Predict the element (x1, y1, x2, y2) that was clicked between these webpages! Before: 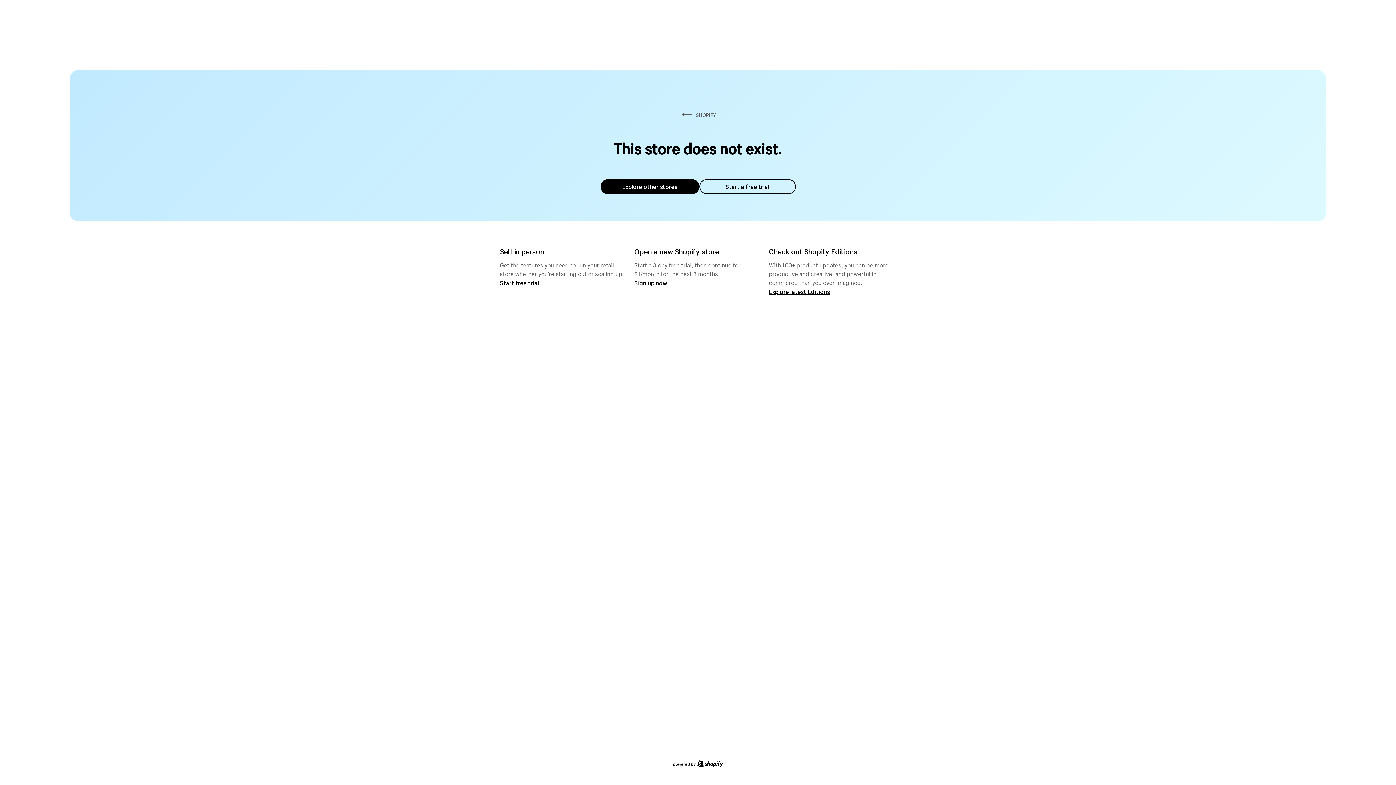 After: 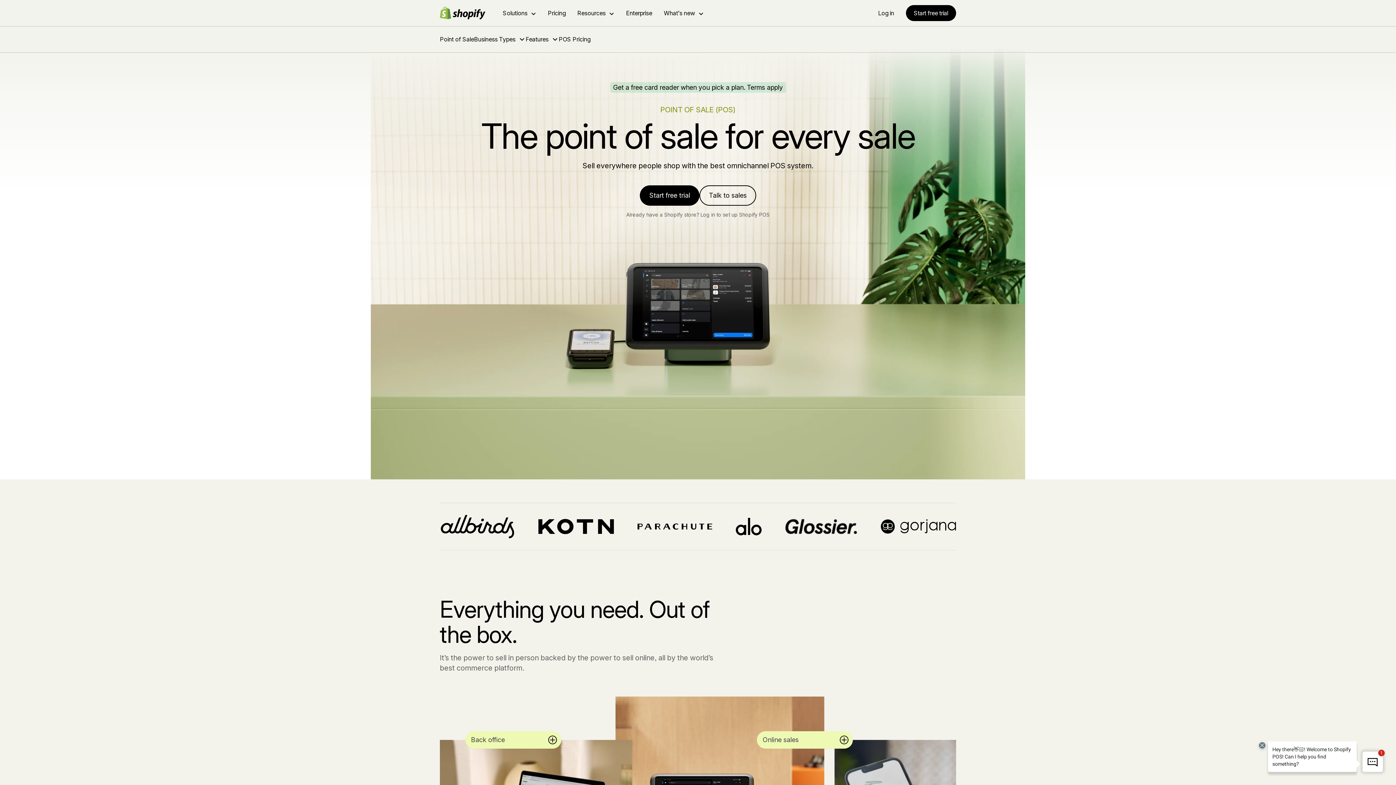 Action: bbox: (500, 279, 539, 286) label: Start free trial